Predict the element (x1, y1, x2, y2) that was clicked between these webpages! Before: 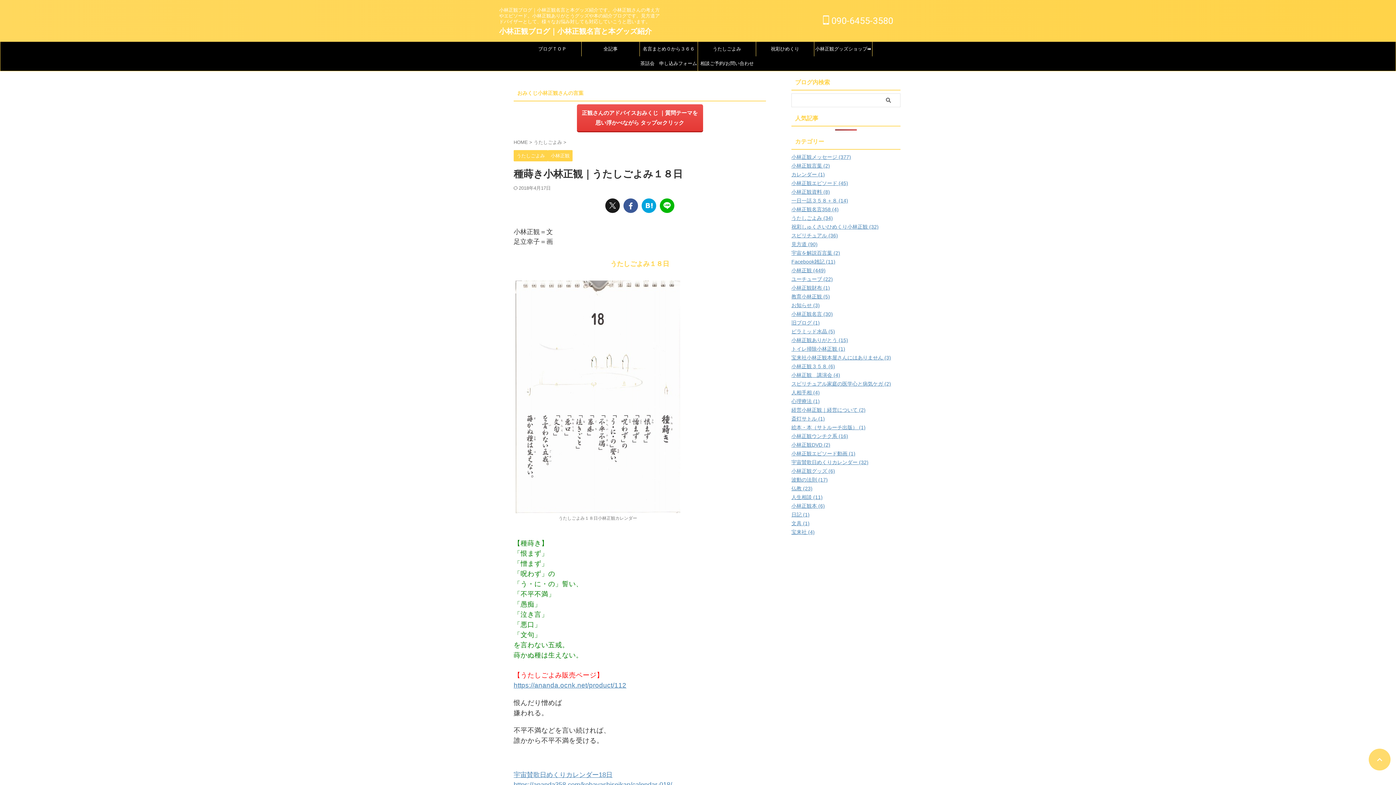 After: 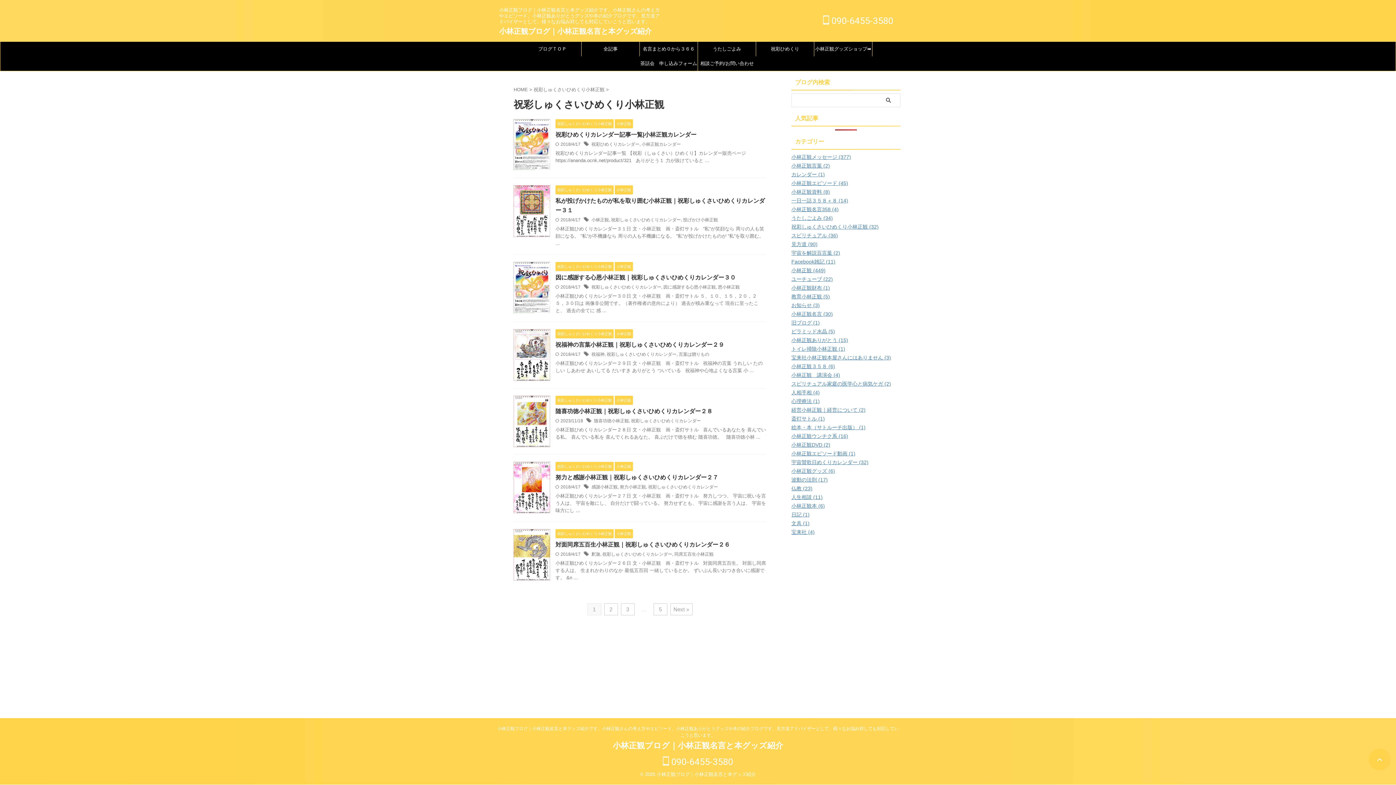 Action: label: 祝彩ひめくり bbox: (756, 41, 814, 56)